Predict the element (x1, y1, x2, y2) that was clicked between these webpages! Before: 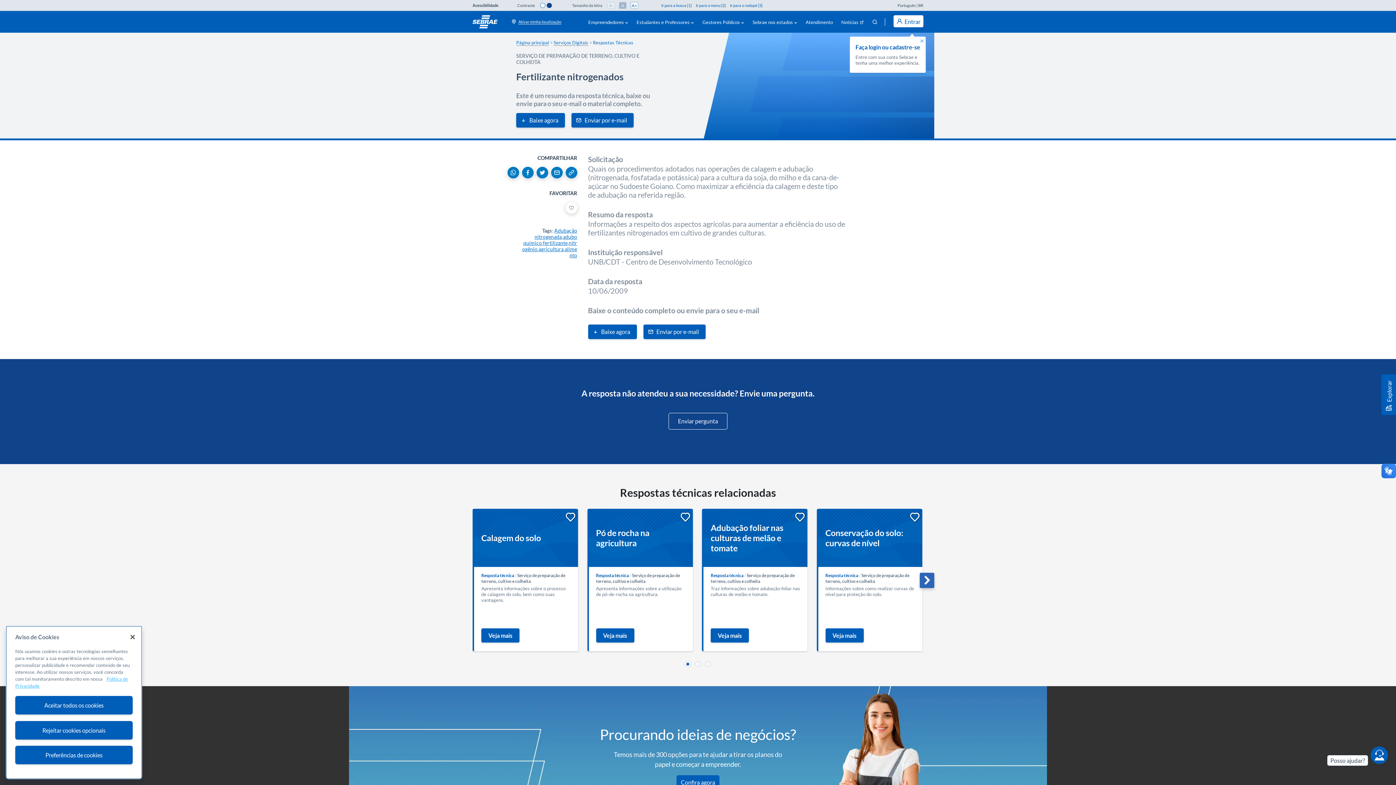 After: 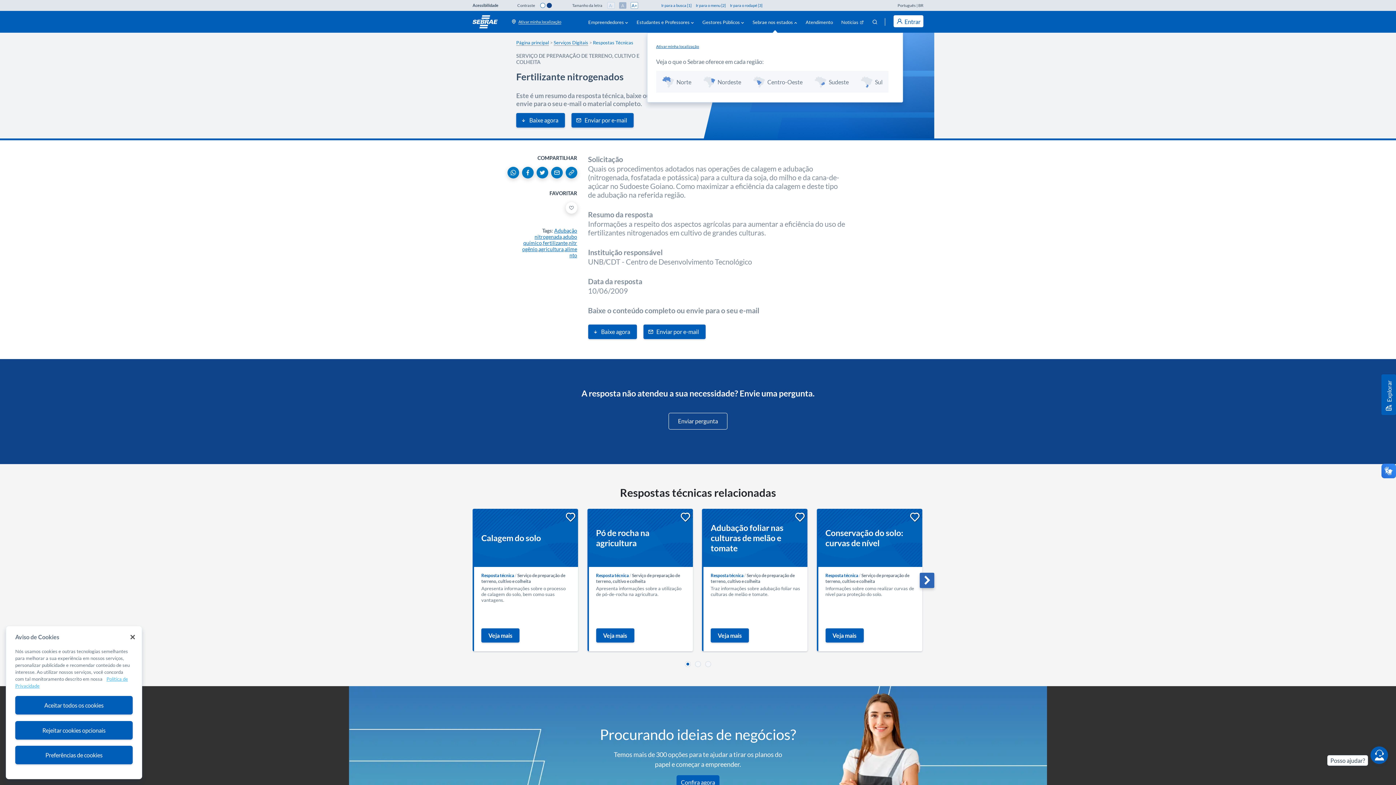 Action: label: Sebrae nos estados bbox: (751, 18, 798, 25)